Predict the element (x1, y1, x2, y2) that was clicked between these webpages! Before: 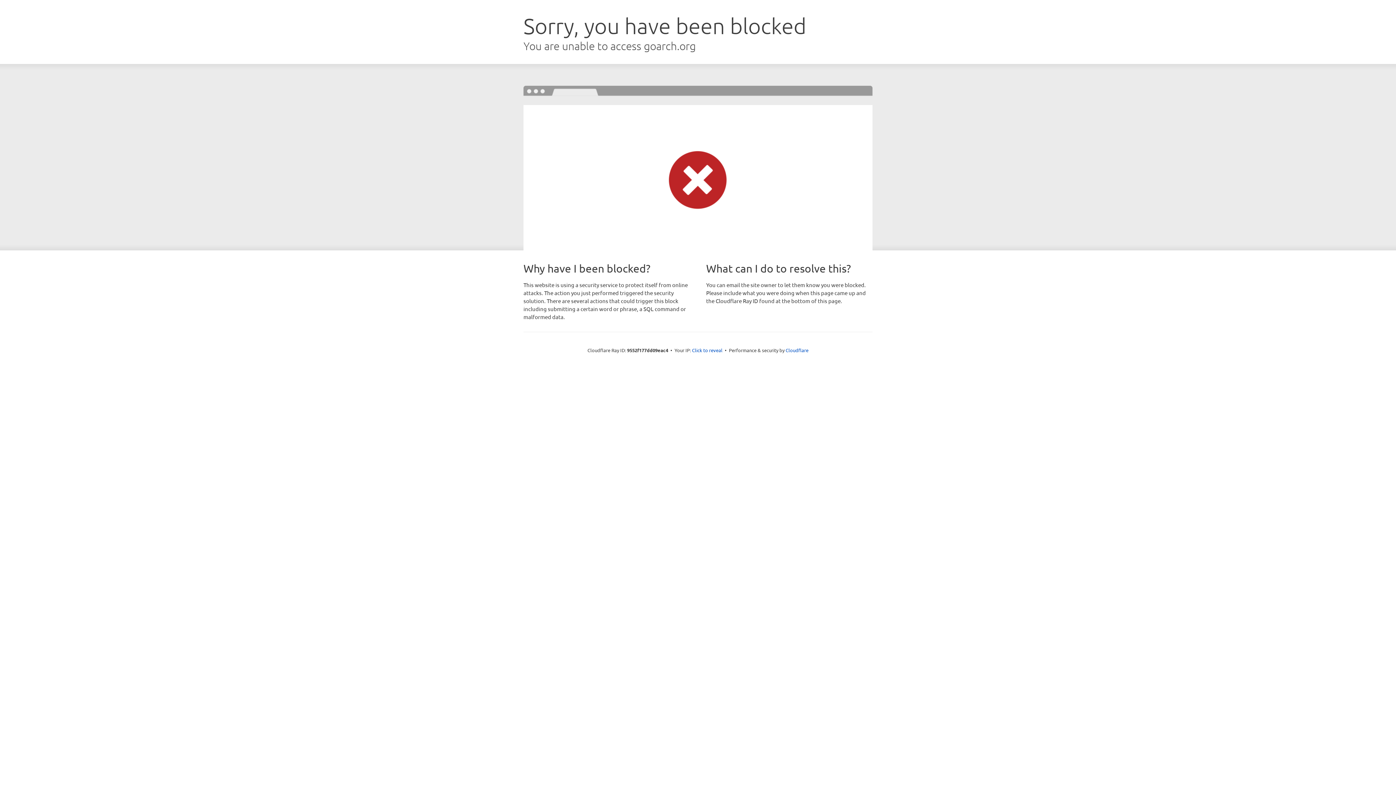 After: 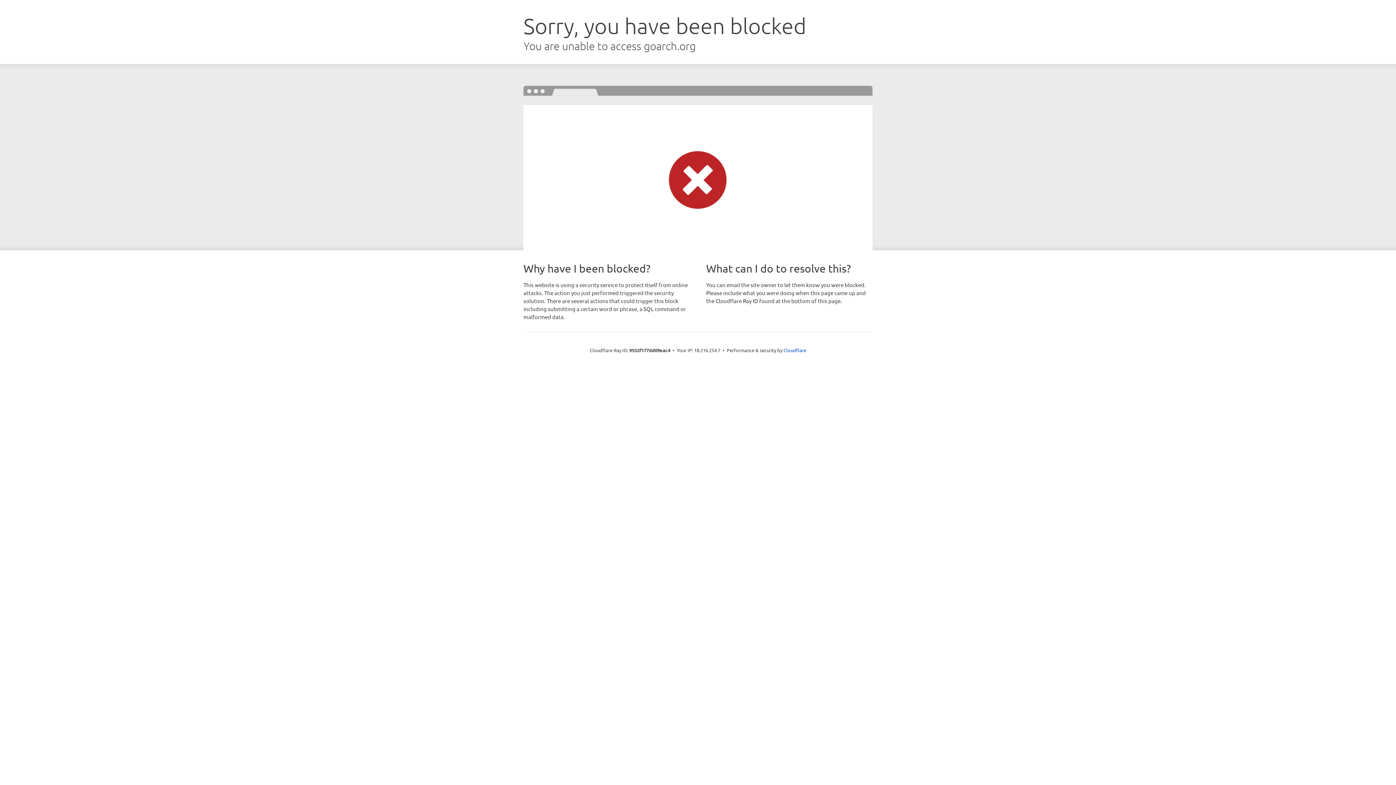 Action: label: Click to reveal bbox: (692, 346, 722, 353)